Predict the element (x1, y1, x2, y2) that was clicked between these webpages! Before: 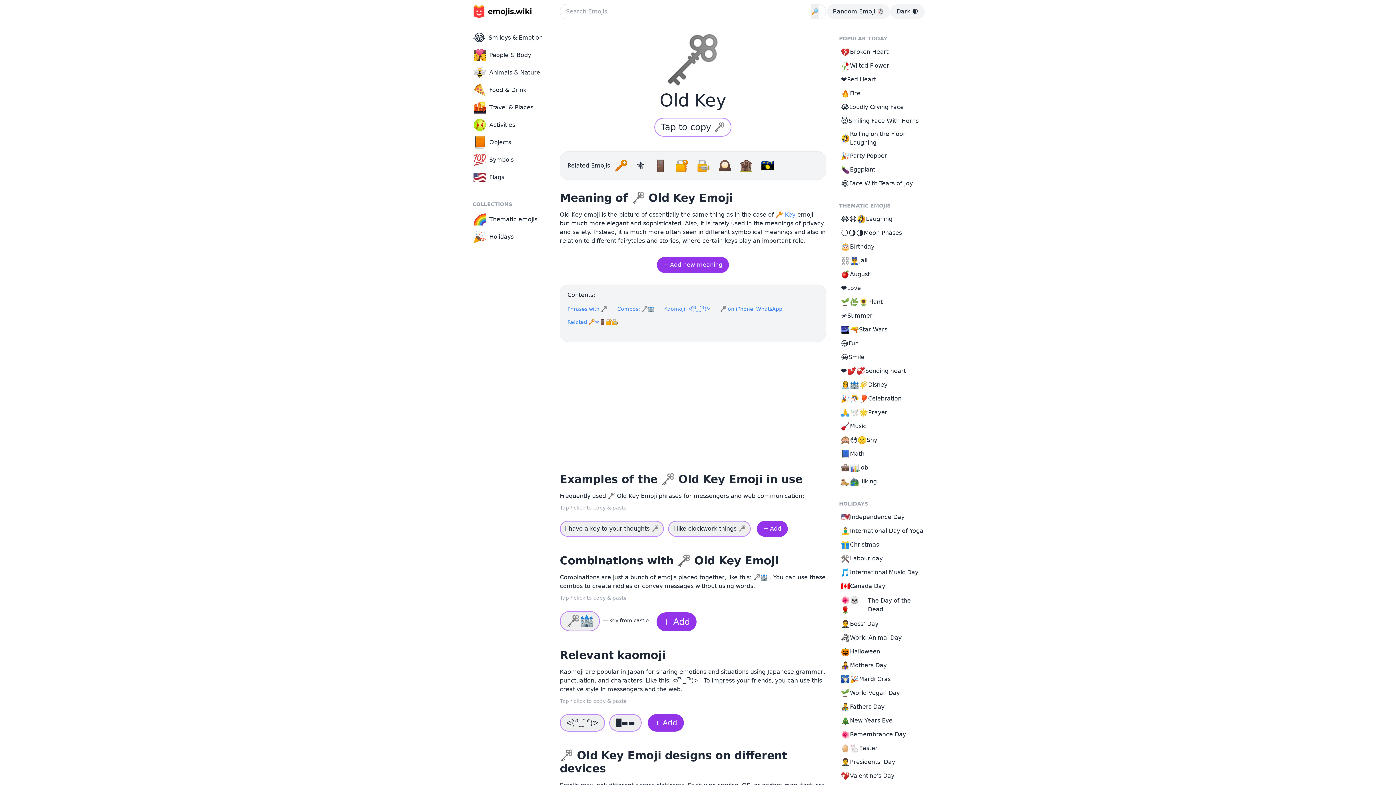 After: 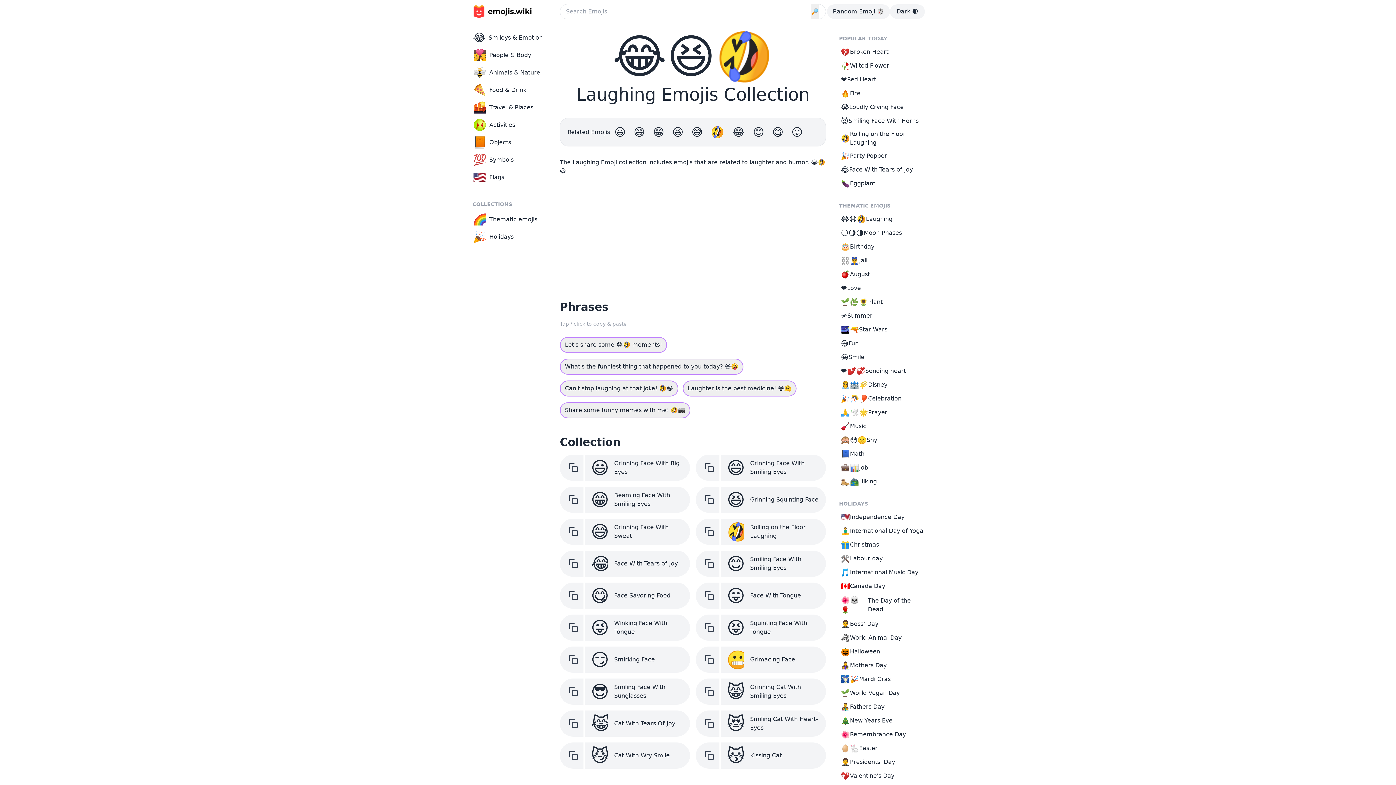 Action: label: 😂😆🤣
Laughing bbox: (837, 212, 930, 226)